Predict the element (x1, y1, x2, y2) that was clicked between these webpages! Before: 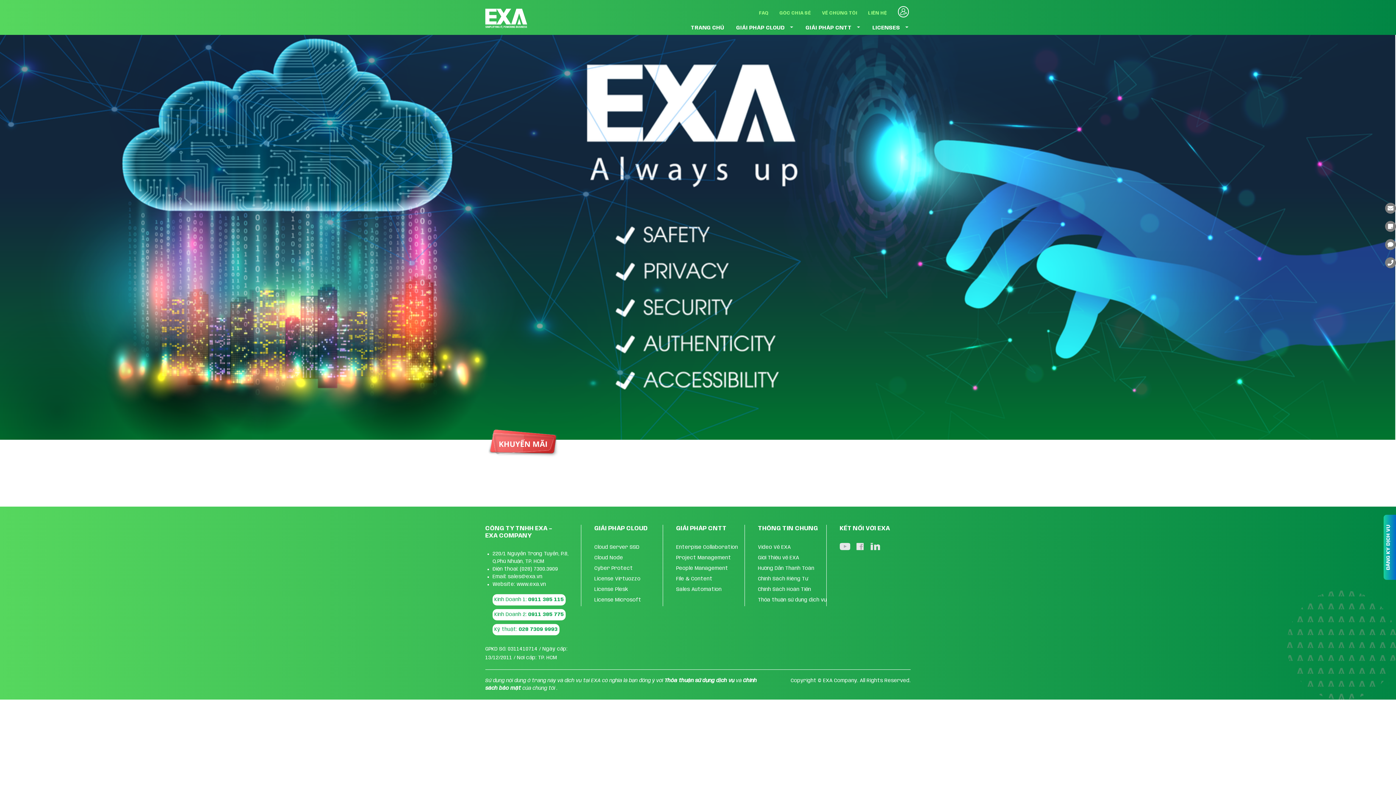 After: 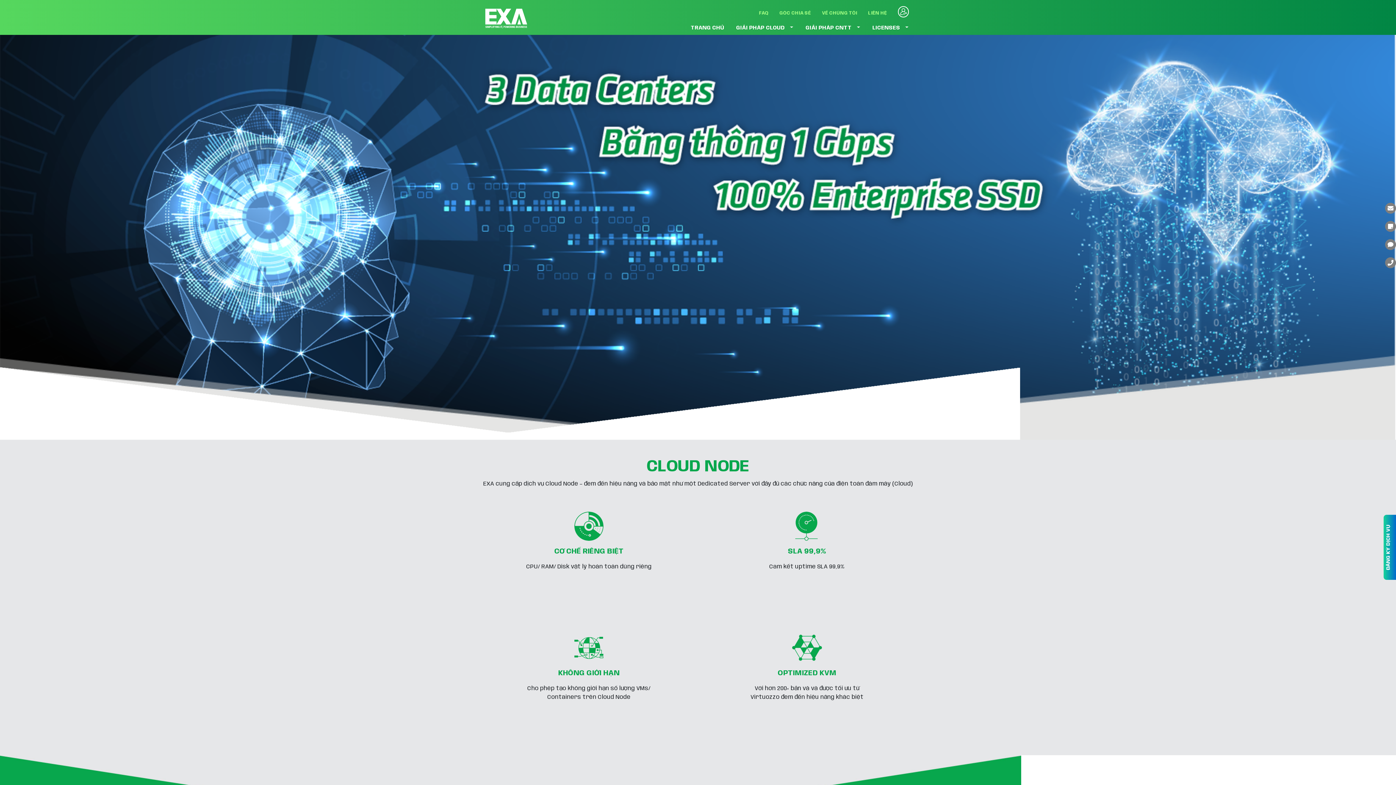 Action: label: Cloud Node bbox: (594, 555, 623, 560)